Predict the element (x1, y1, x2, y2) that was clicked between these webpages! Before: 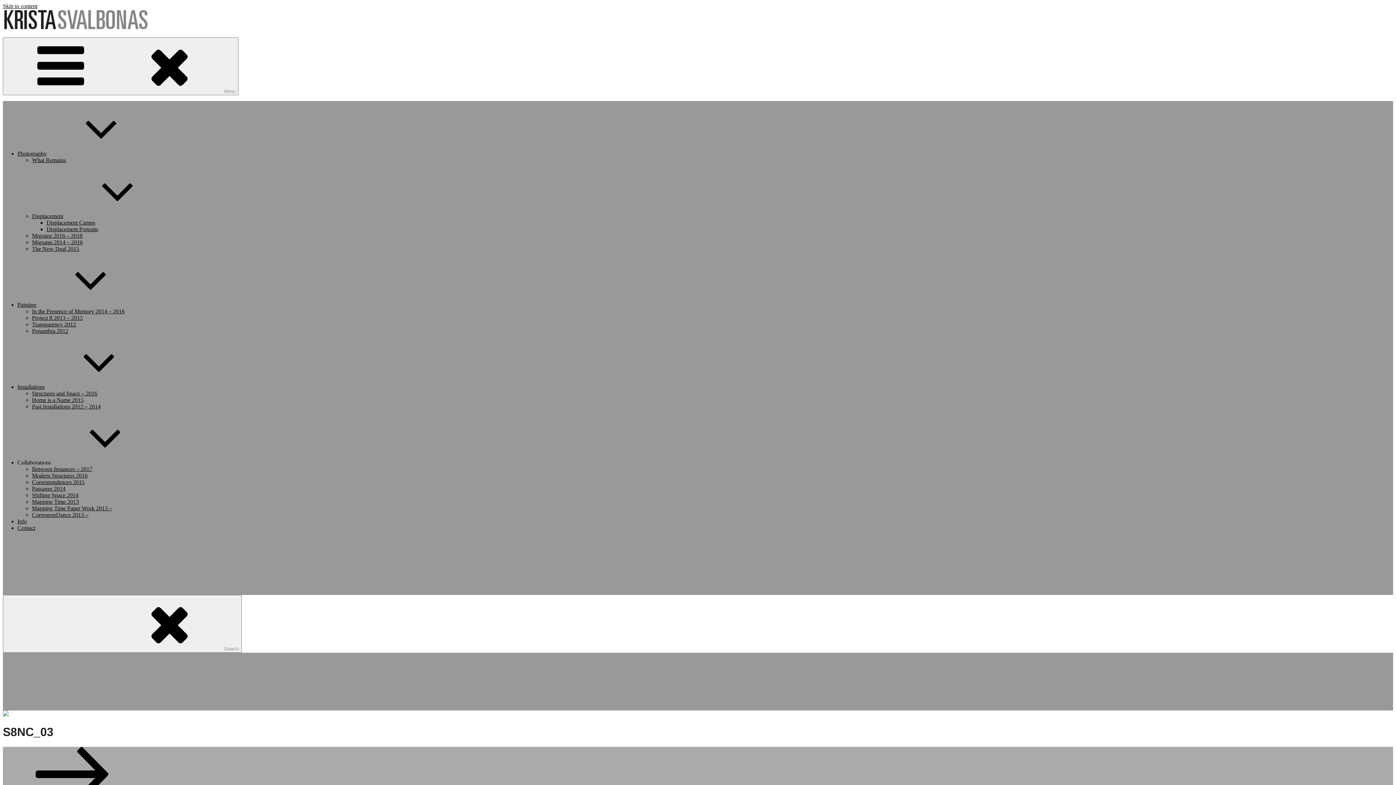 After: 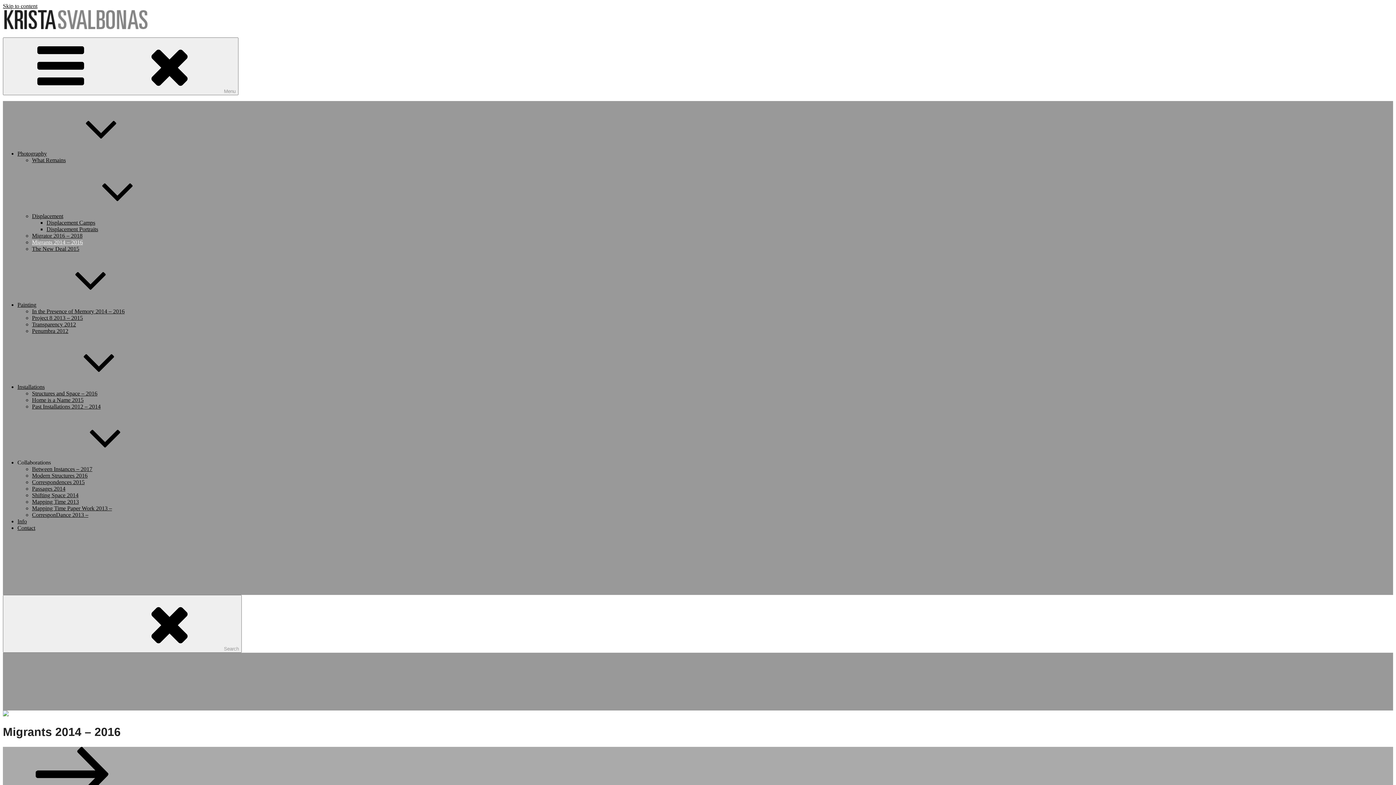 Action: label: Migrants 2014 – 2016 bbox: (32, 239, 82, 245)